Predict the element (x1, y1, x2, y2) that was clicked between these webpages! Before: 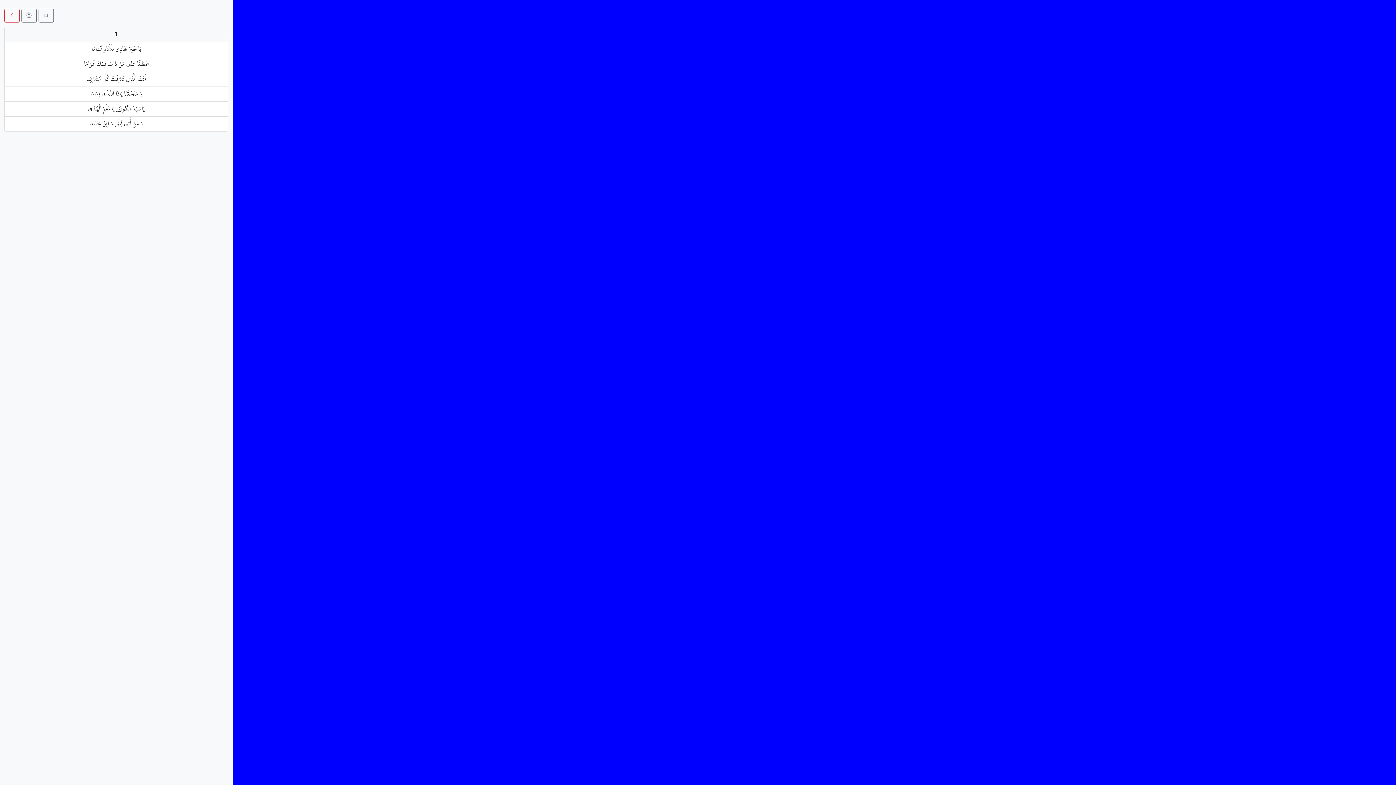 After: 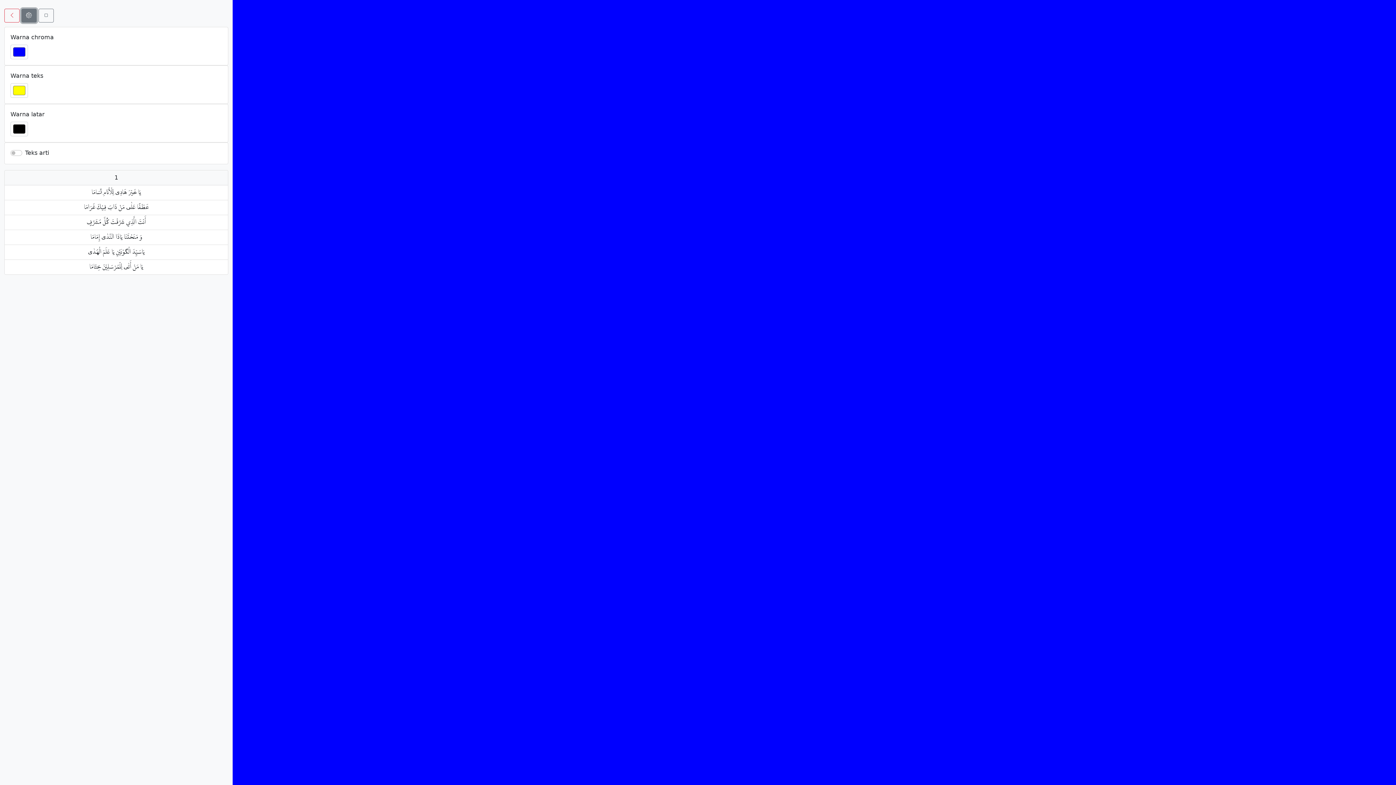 Action: bbox: (21, 8, 36, 22)